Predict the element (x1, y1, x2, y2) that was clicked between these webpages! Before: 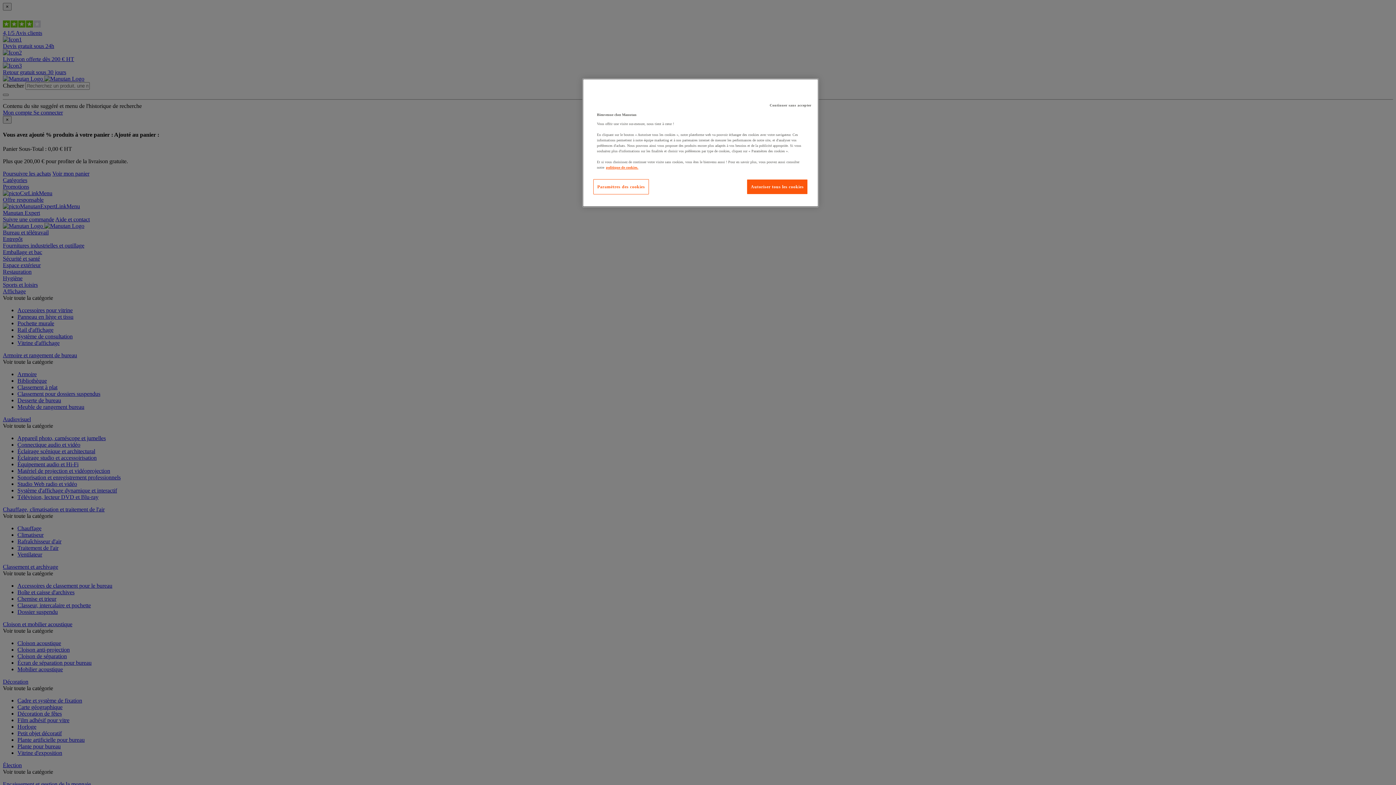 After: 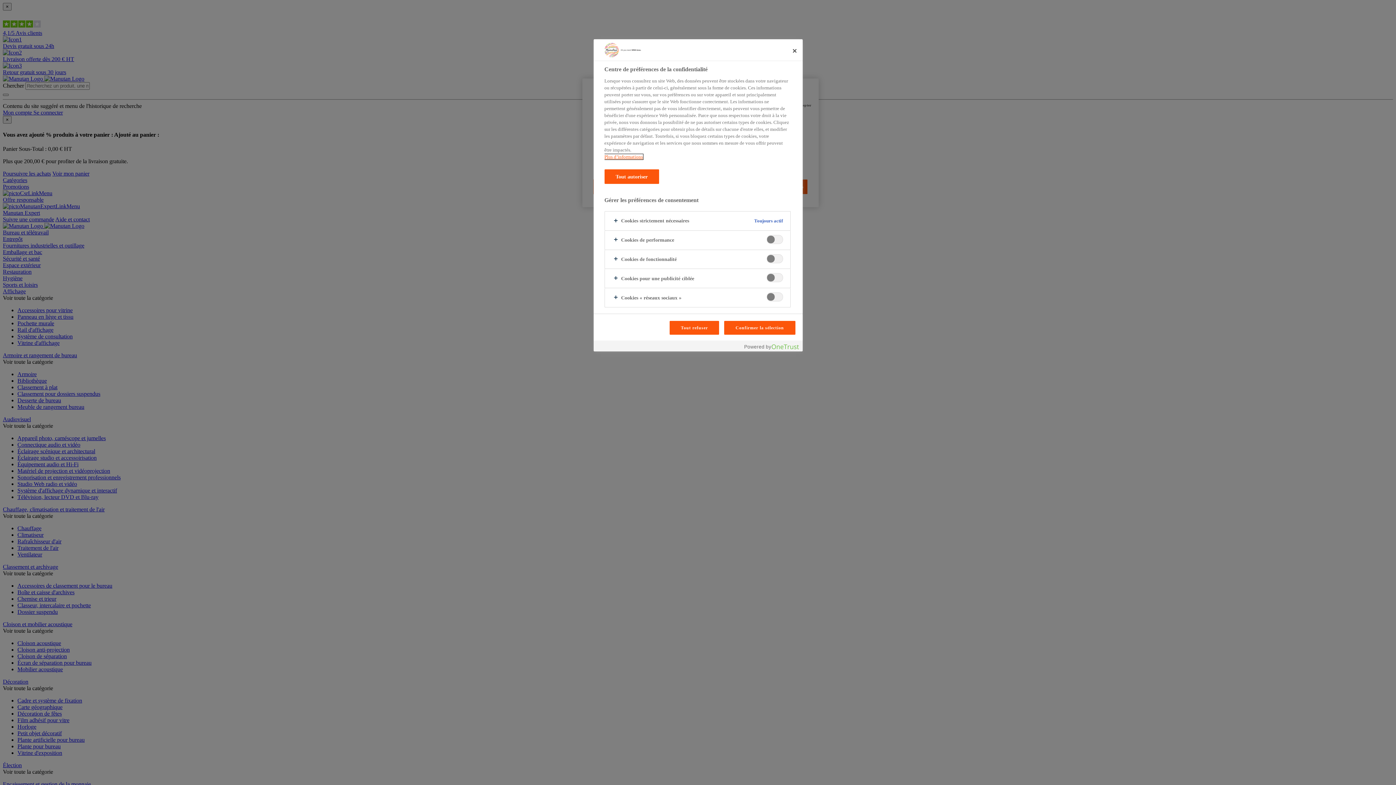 Action: bbox: (593, 179, 649, 194) label: Paramètres des cookies